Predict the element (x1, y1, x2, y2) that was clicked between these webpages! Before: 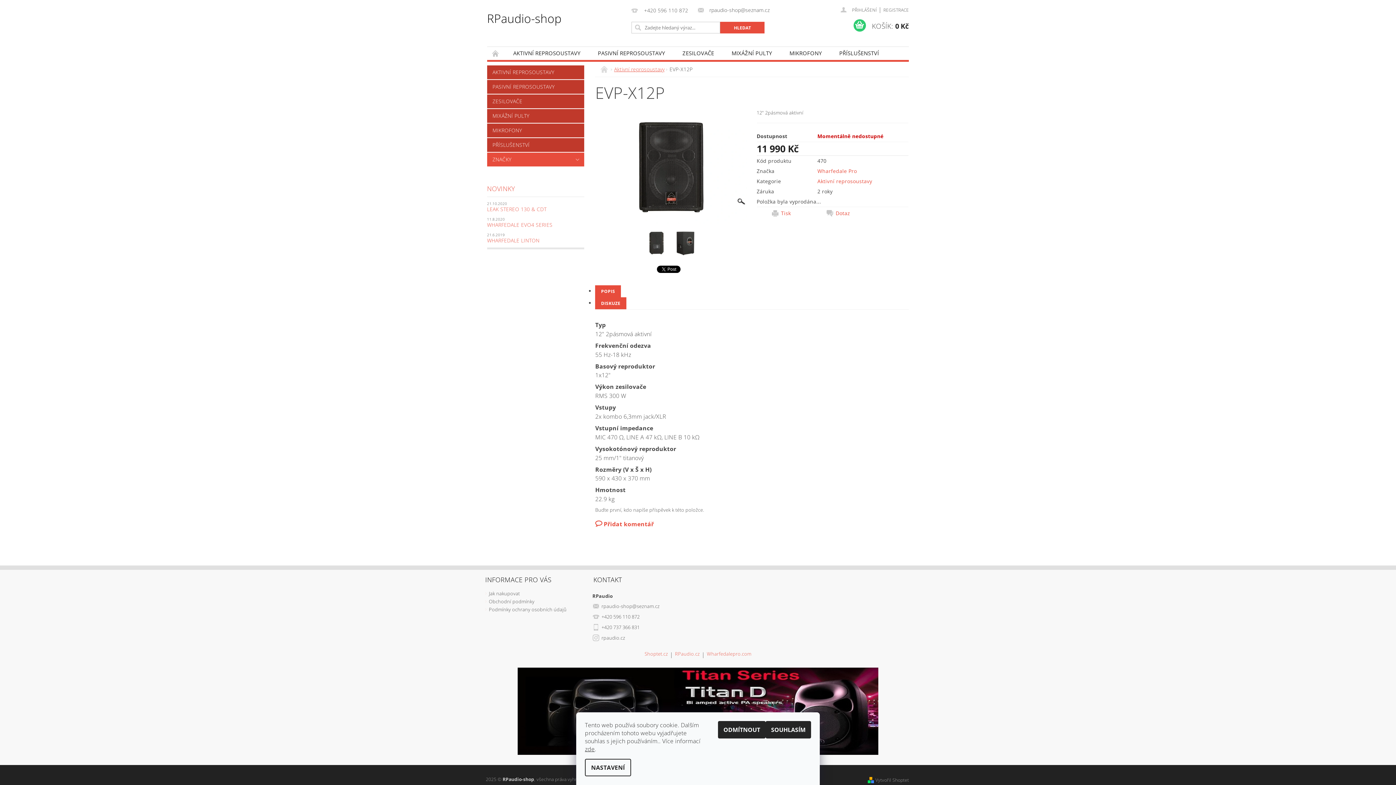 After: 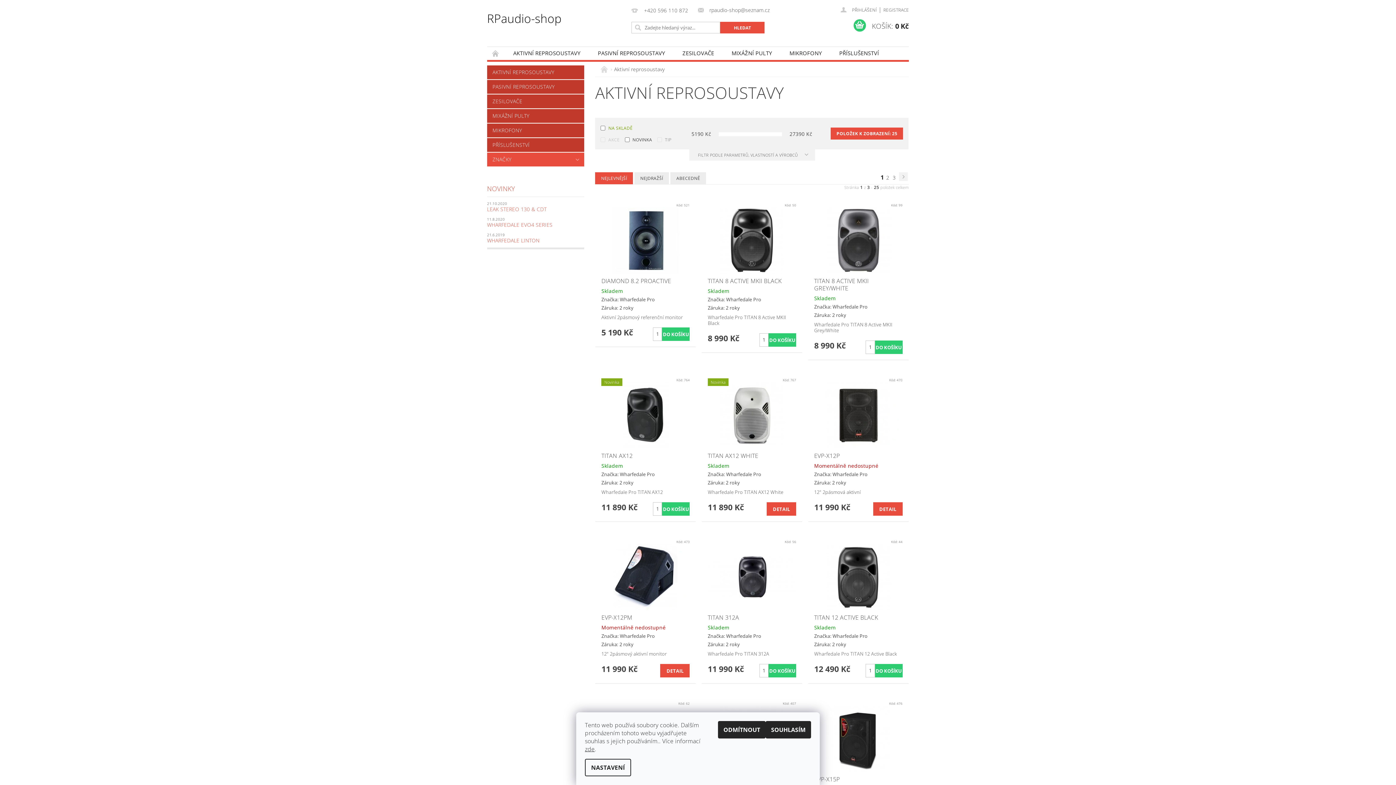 Action: label: AKTIVNÍ REPROSOUSTAVY bbox: (504, 46, 589, 59)